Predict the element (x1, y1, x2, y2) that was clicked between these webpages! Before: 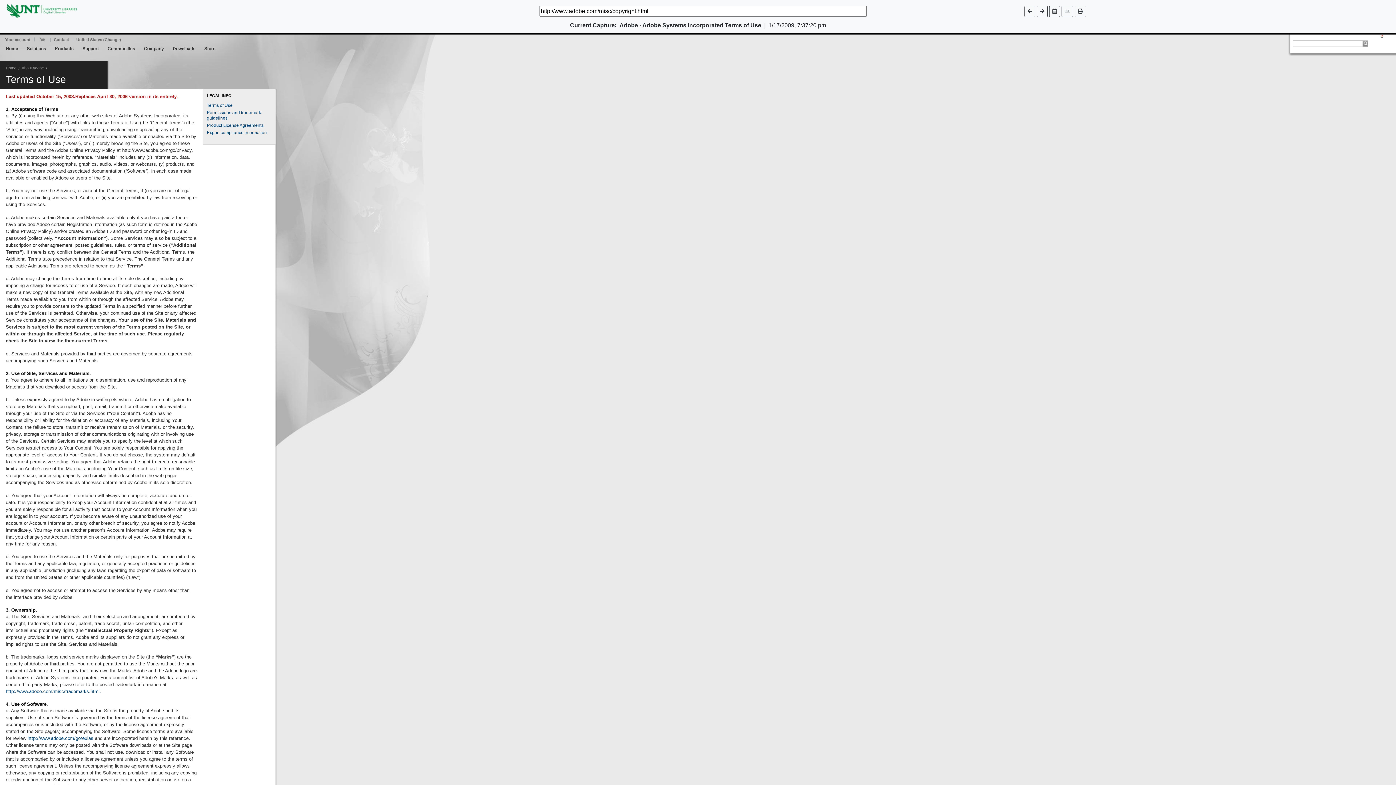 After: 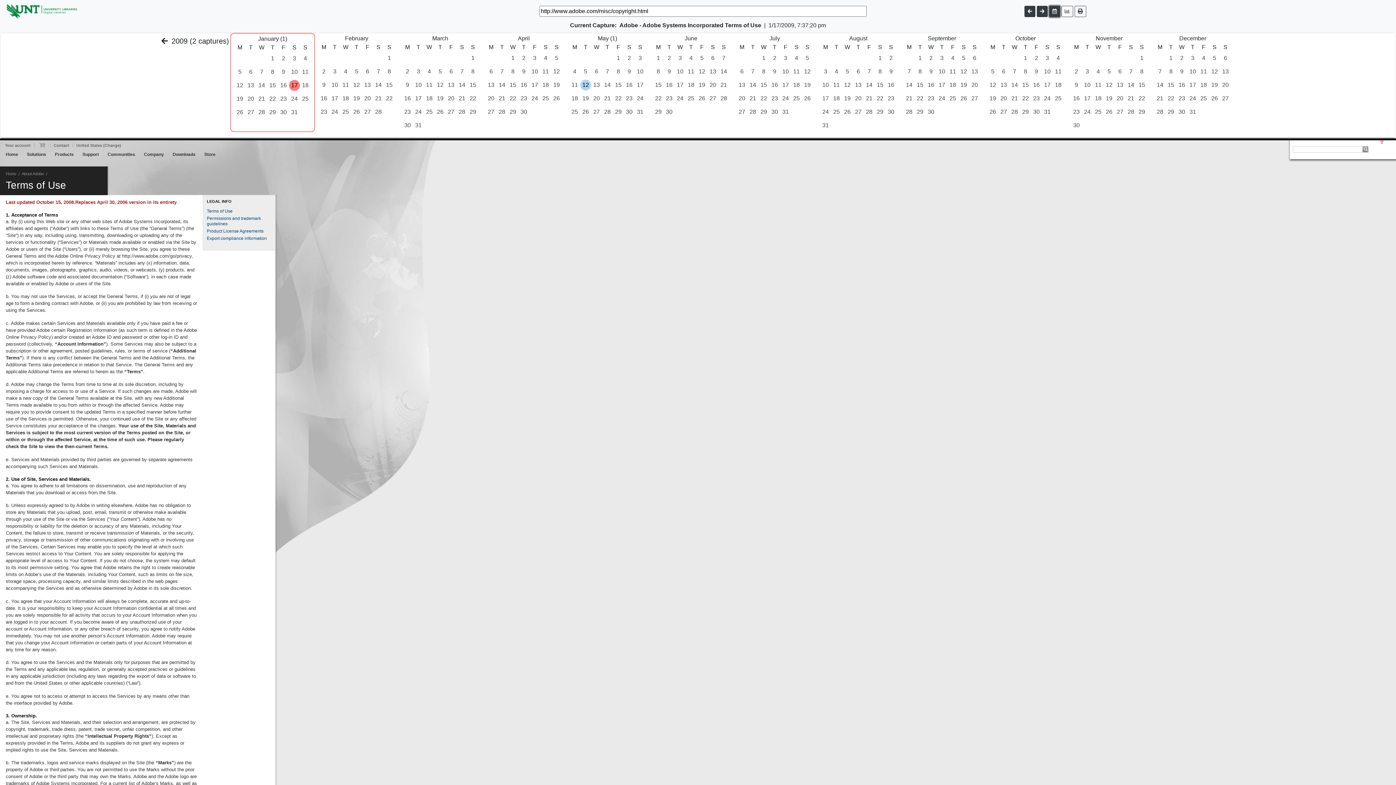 Action: bbox: (1049, 5, 1060, 16)